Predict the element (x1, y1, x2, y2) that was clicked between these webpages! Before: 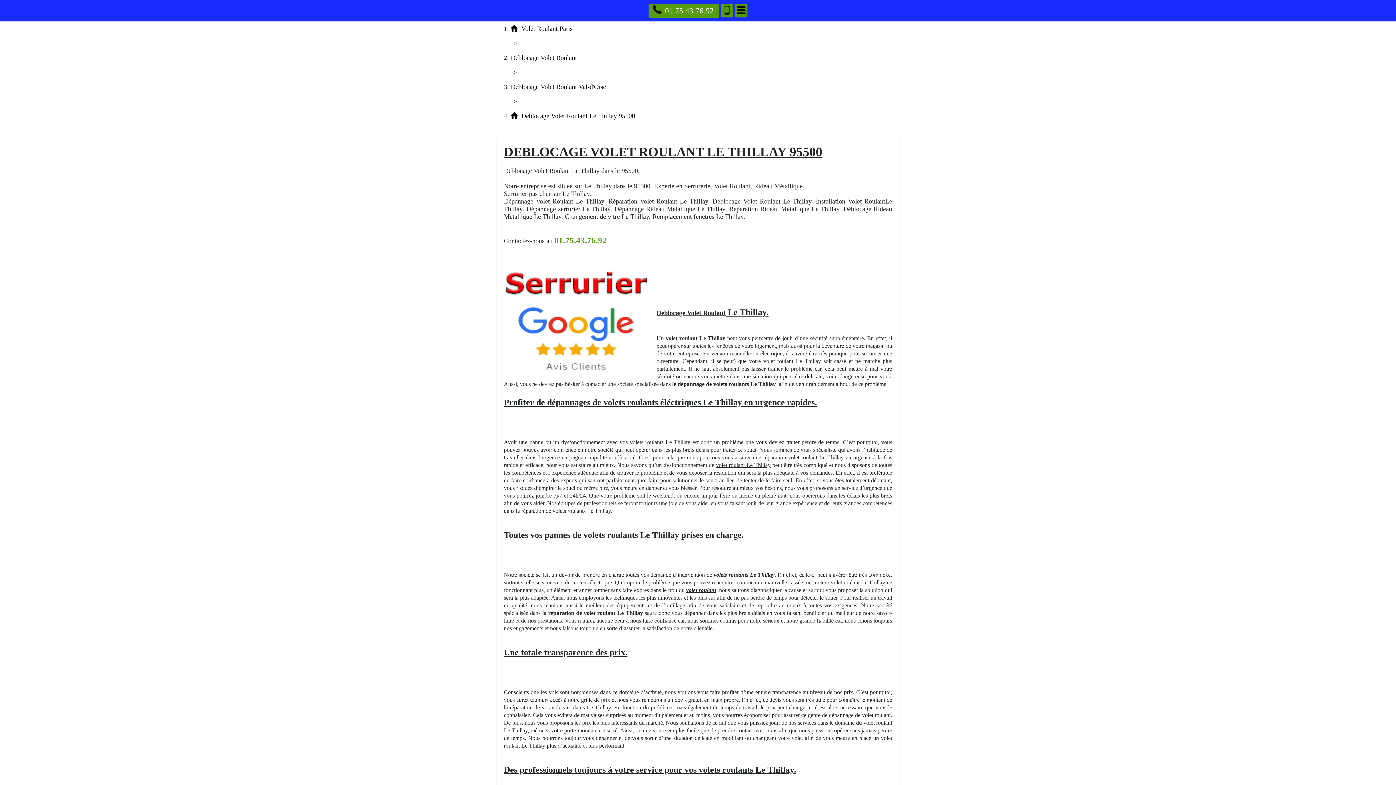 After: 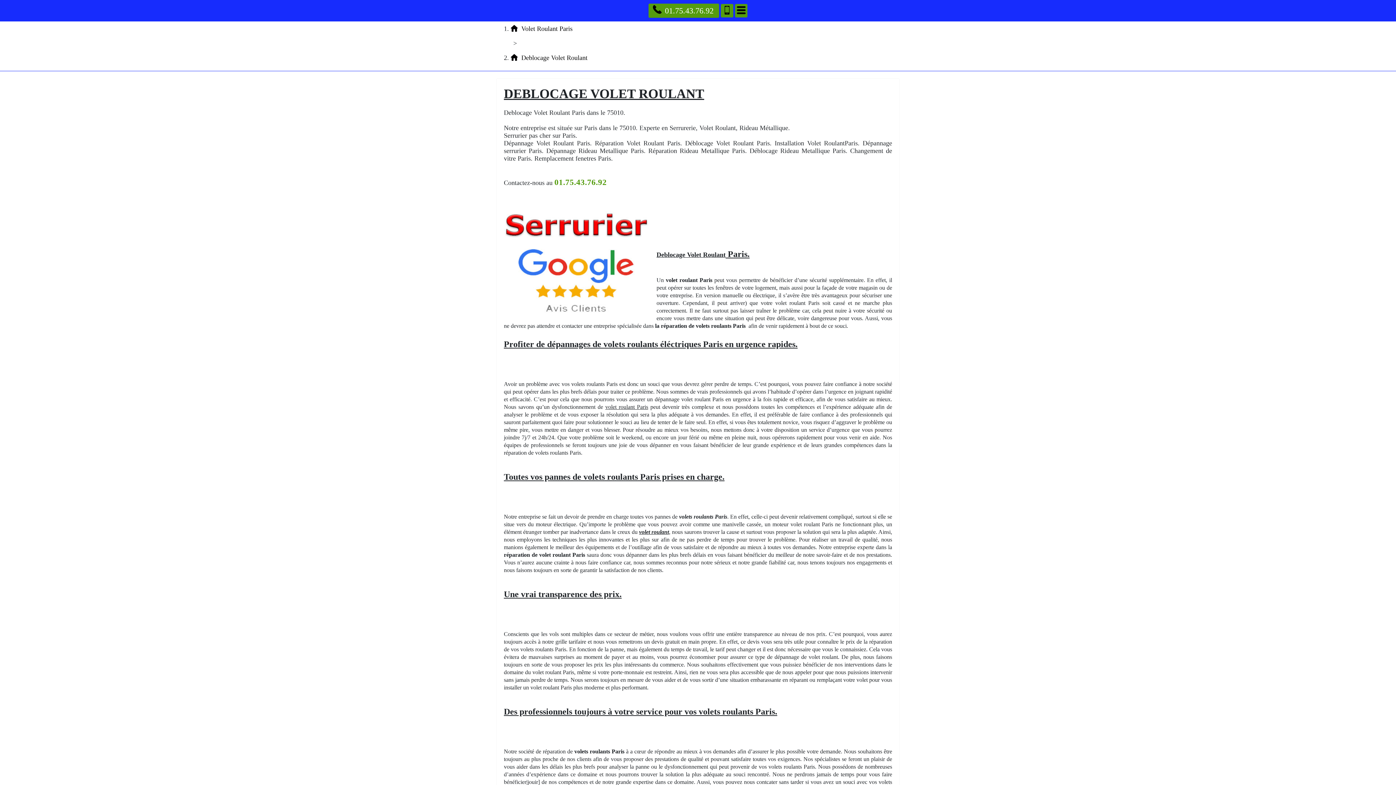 Action: bbox: (510, 54, 577, 61) label: Deblocage Volet Roulant